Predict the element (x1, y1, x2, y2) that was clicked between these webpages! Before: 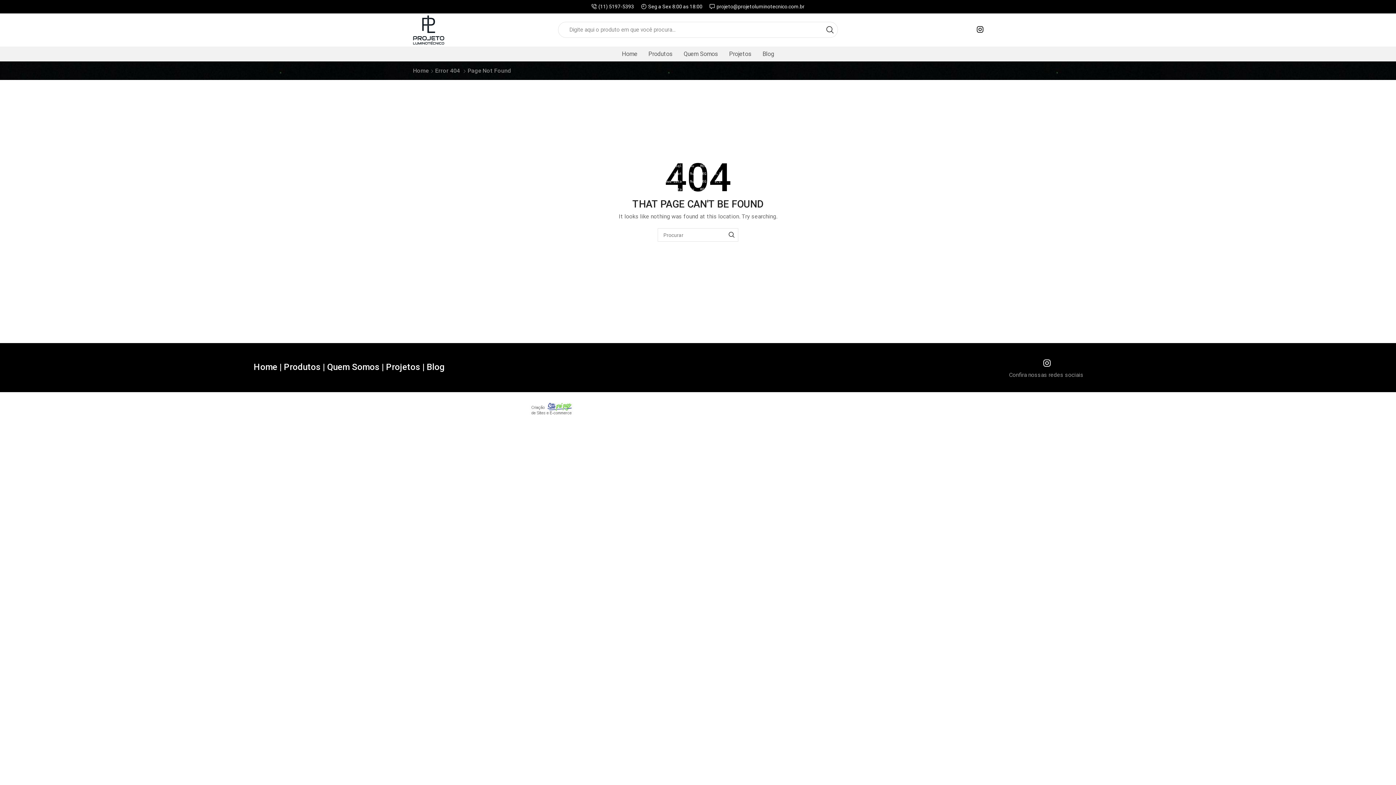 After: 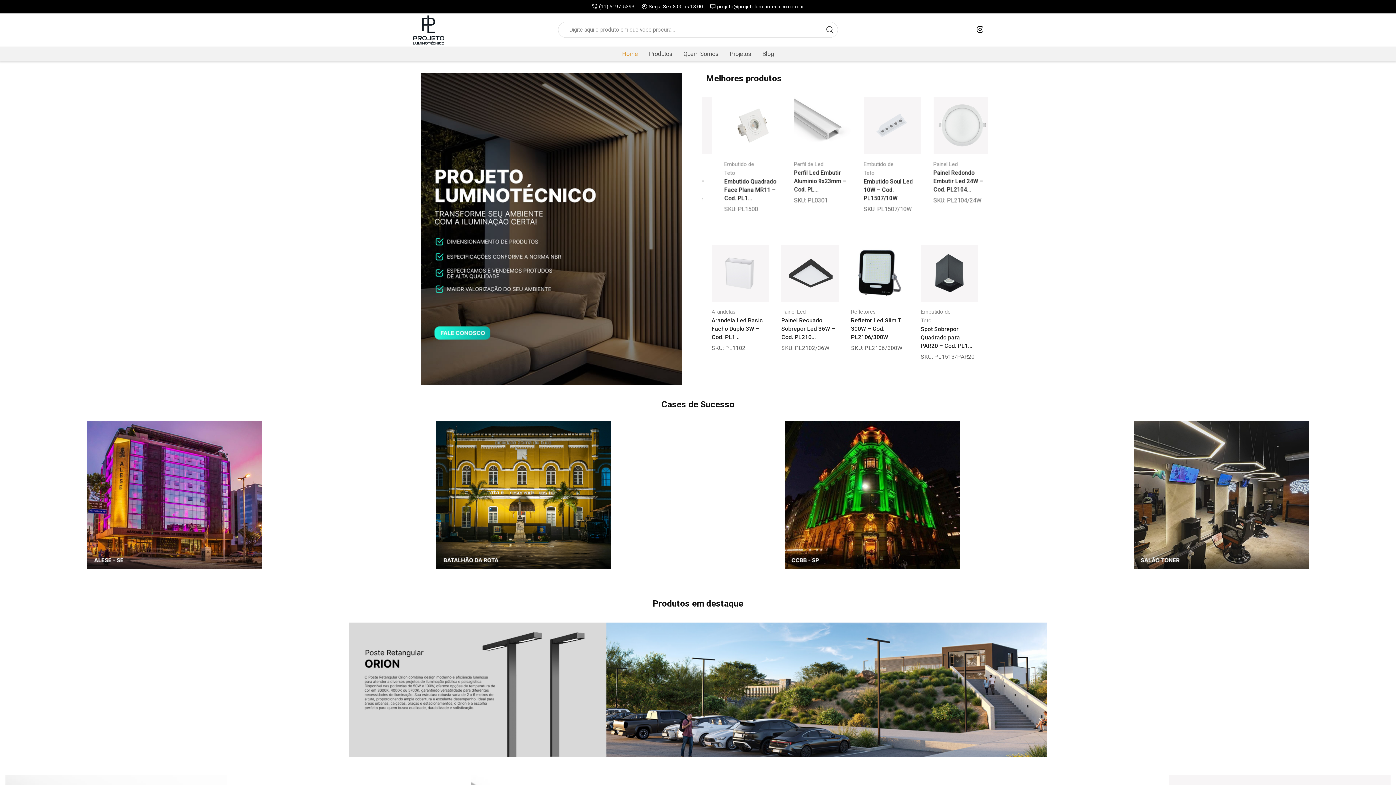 Action: bbox: (412, 26, 444, 32)